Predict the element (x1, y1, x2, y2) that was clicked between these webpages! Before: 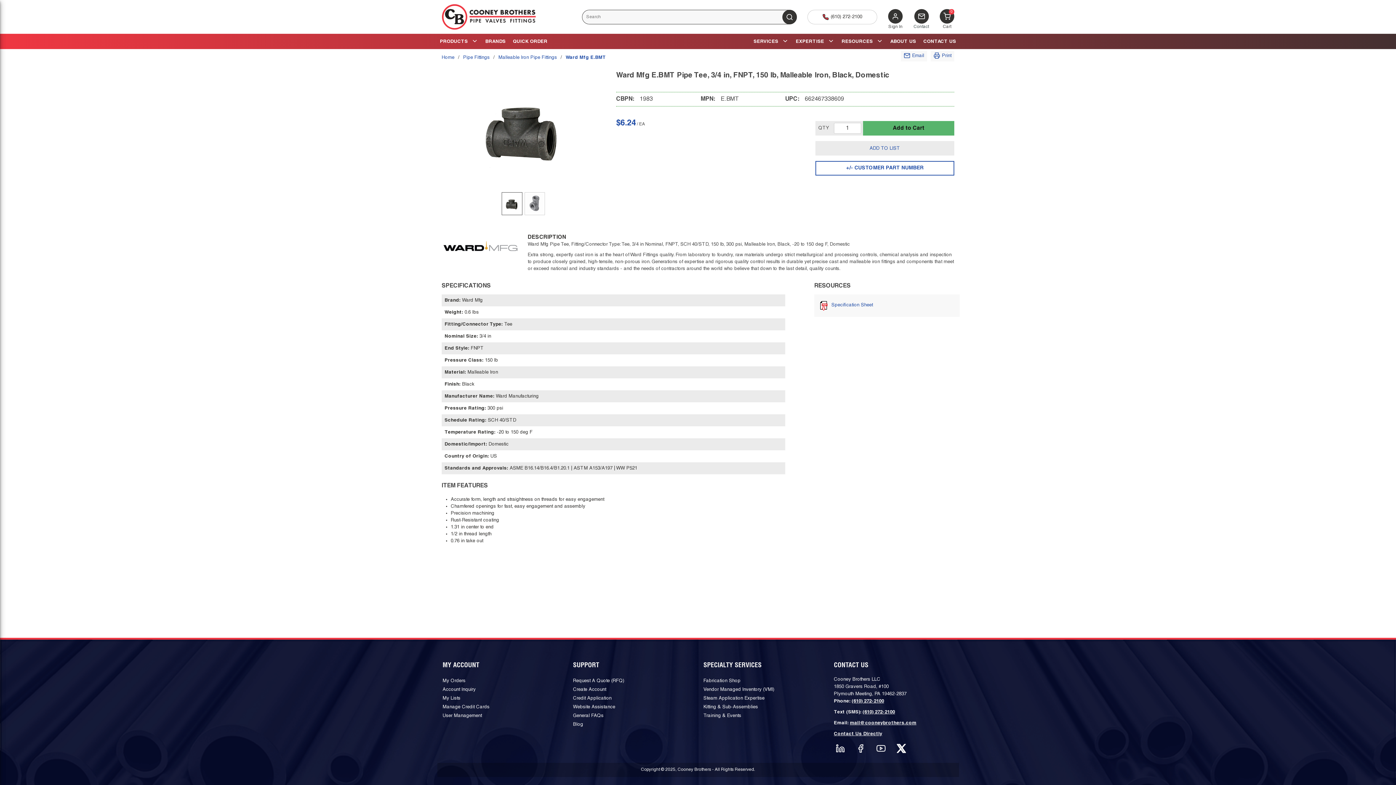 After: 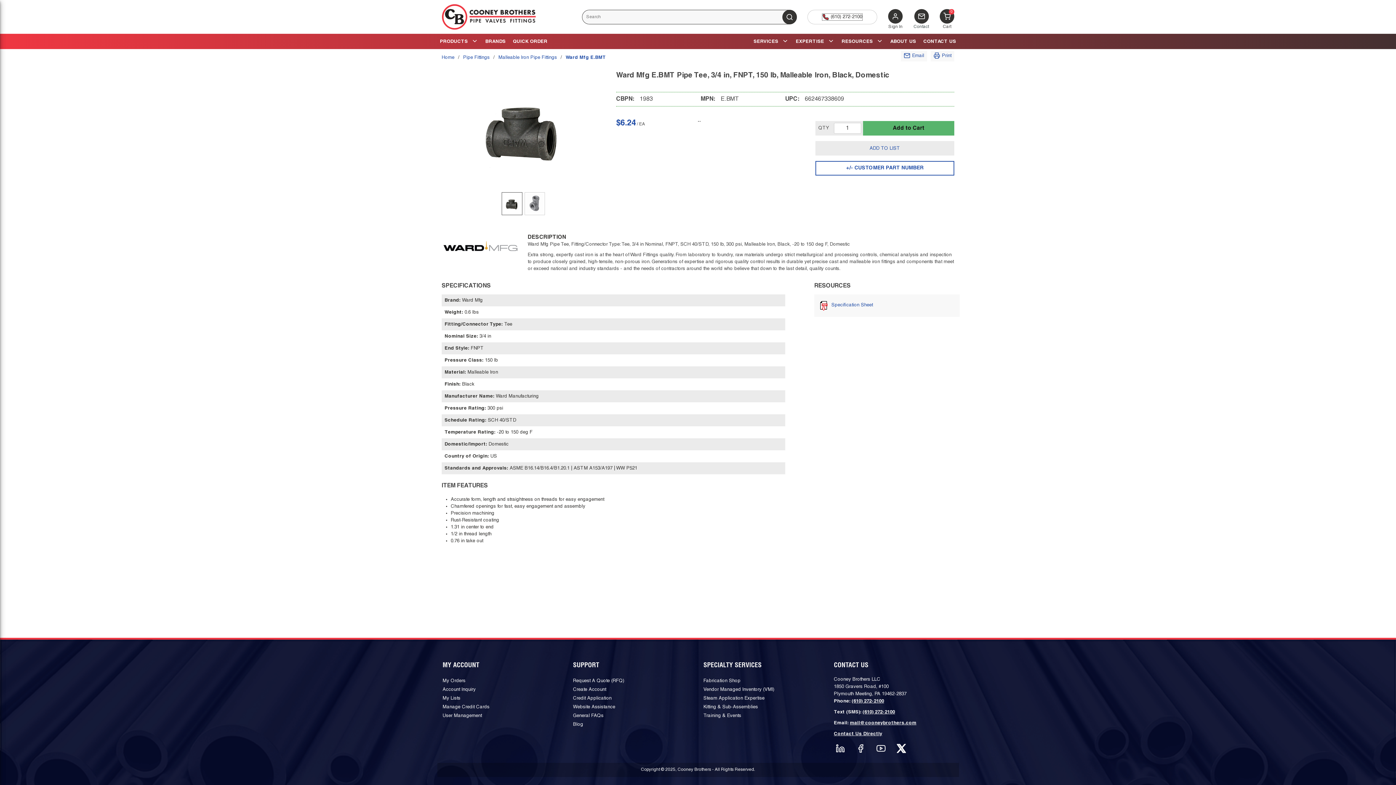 Action: label: (610) 272-2100 bbox: (822, 13, 862, 20)